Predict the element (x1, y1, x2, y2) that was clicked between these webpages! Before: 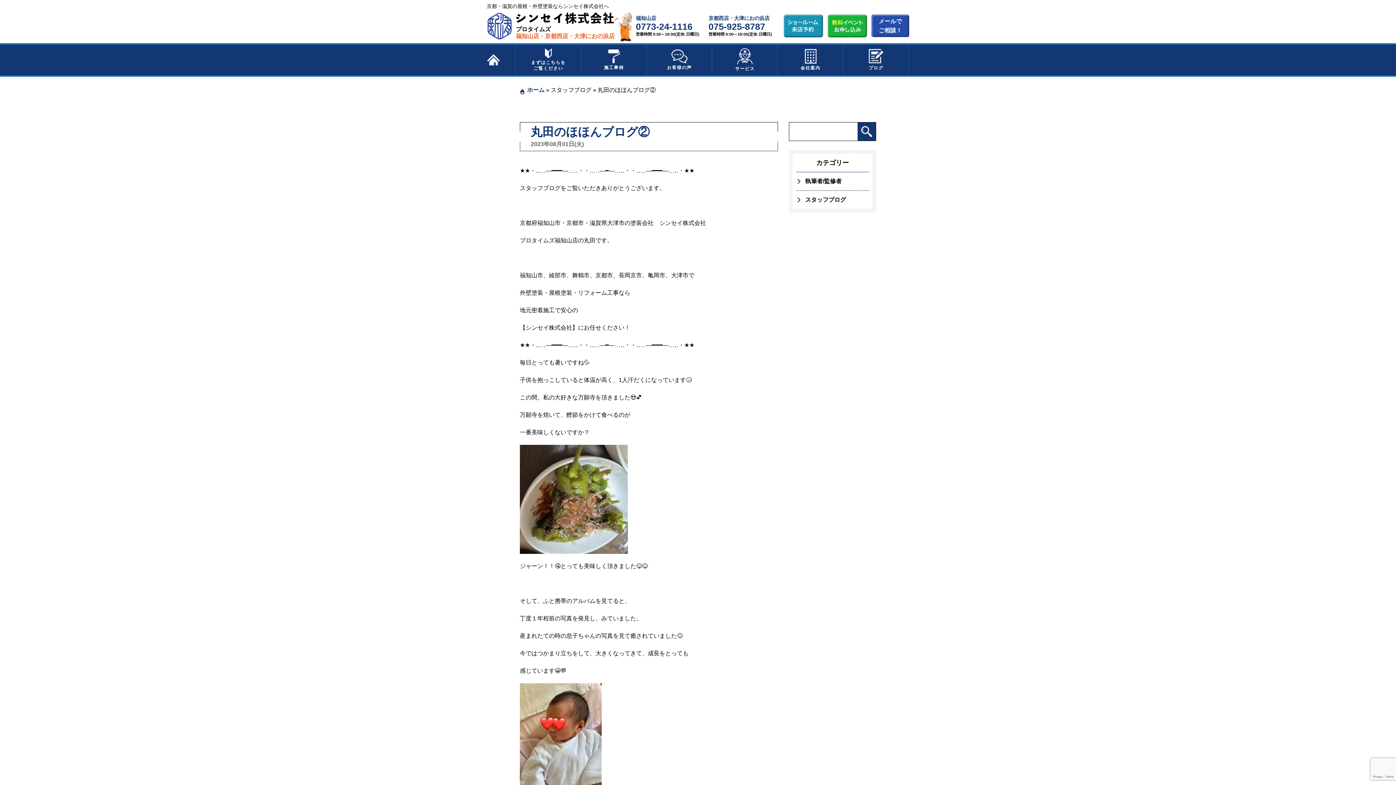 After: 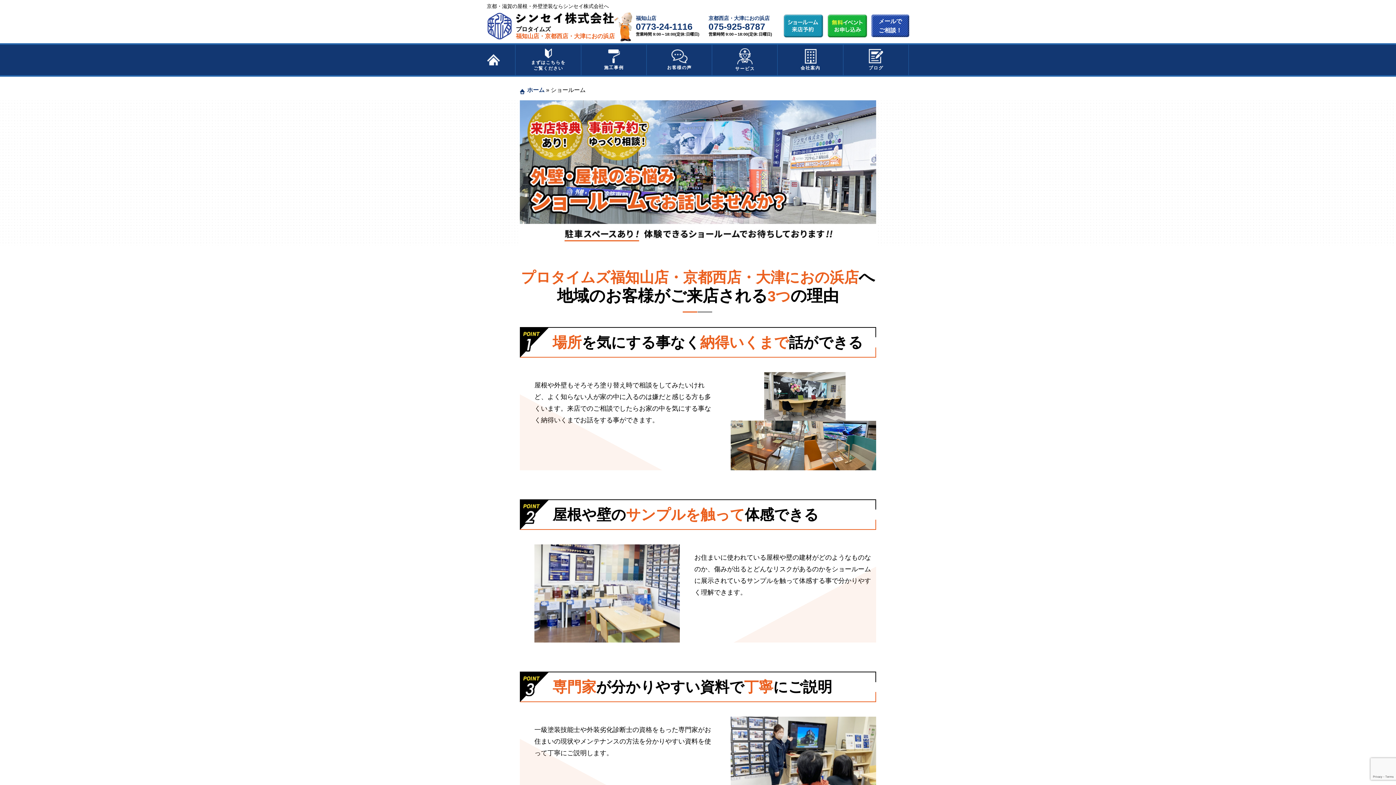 Action: bbox: (783, 14, 823, 37)